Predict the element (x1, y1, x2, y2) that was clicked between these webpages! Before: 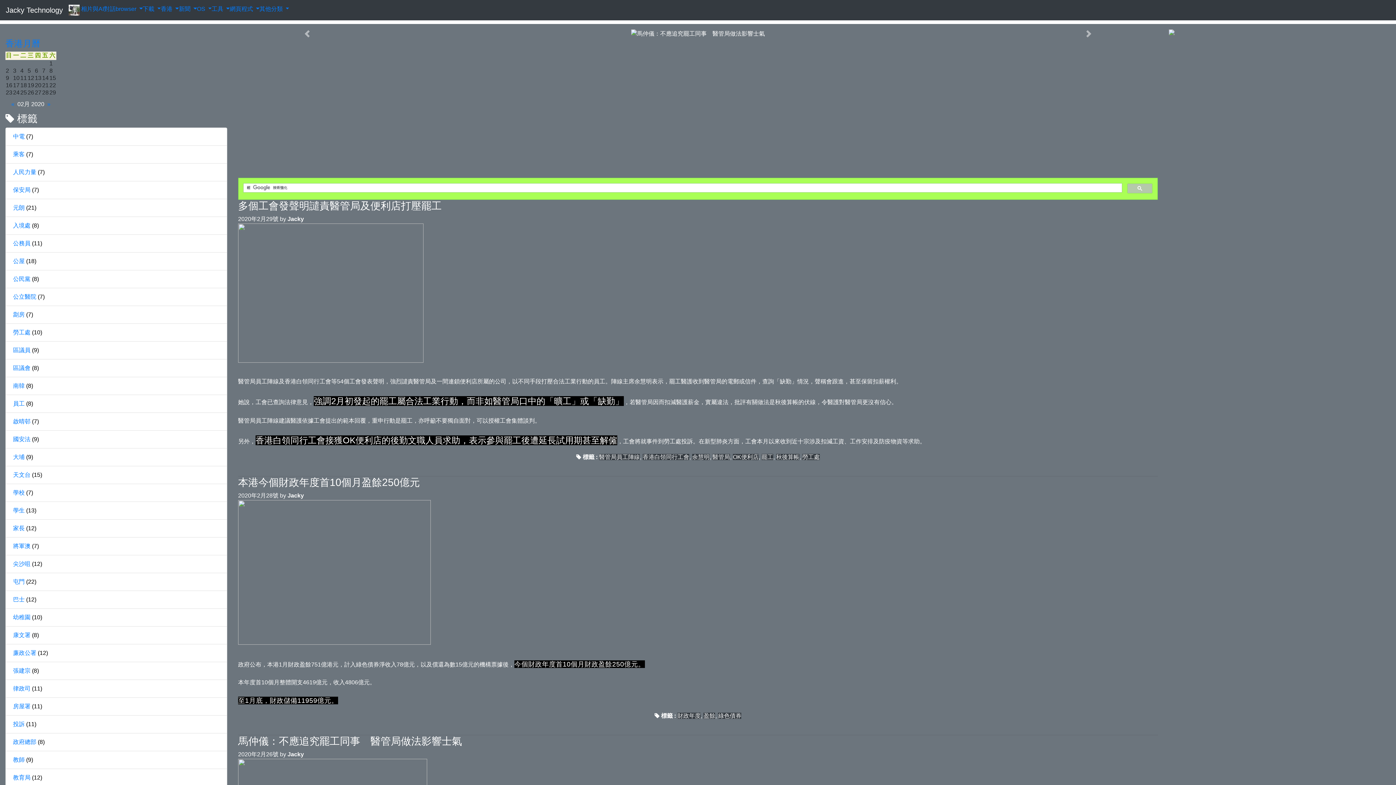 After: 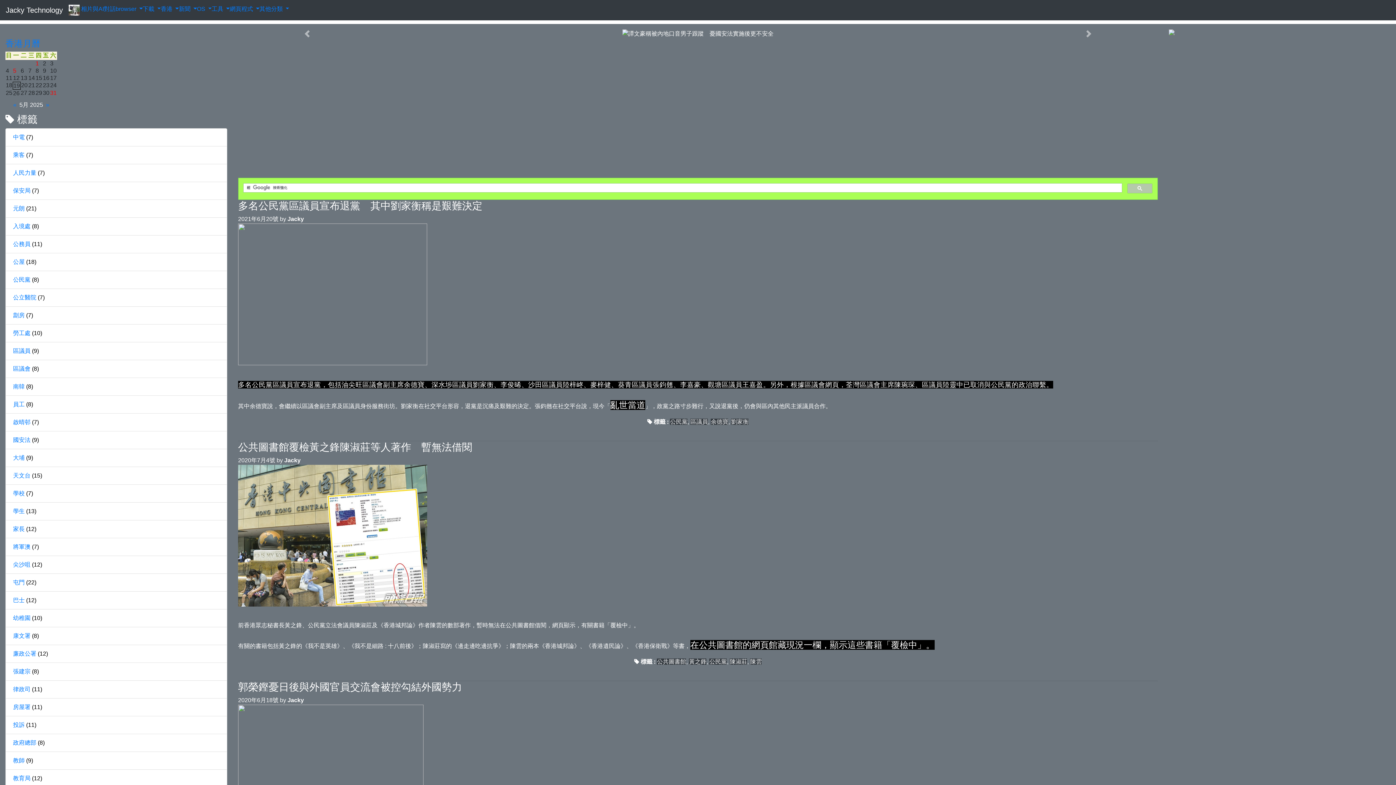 Action: label: 公民黨 (8) bbox: (13, 276, 38, 282)